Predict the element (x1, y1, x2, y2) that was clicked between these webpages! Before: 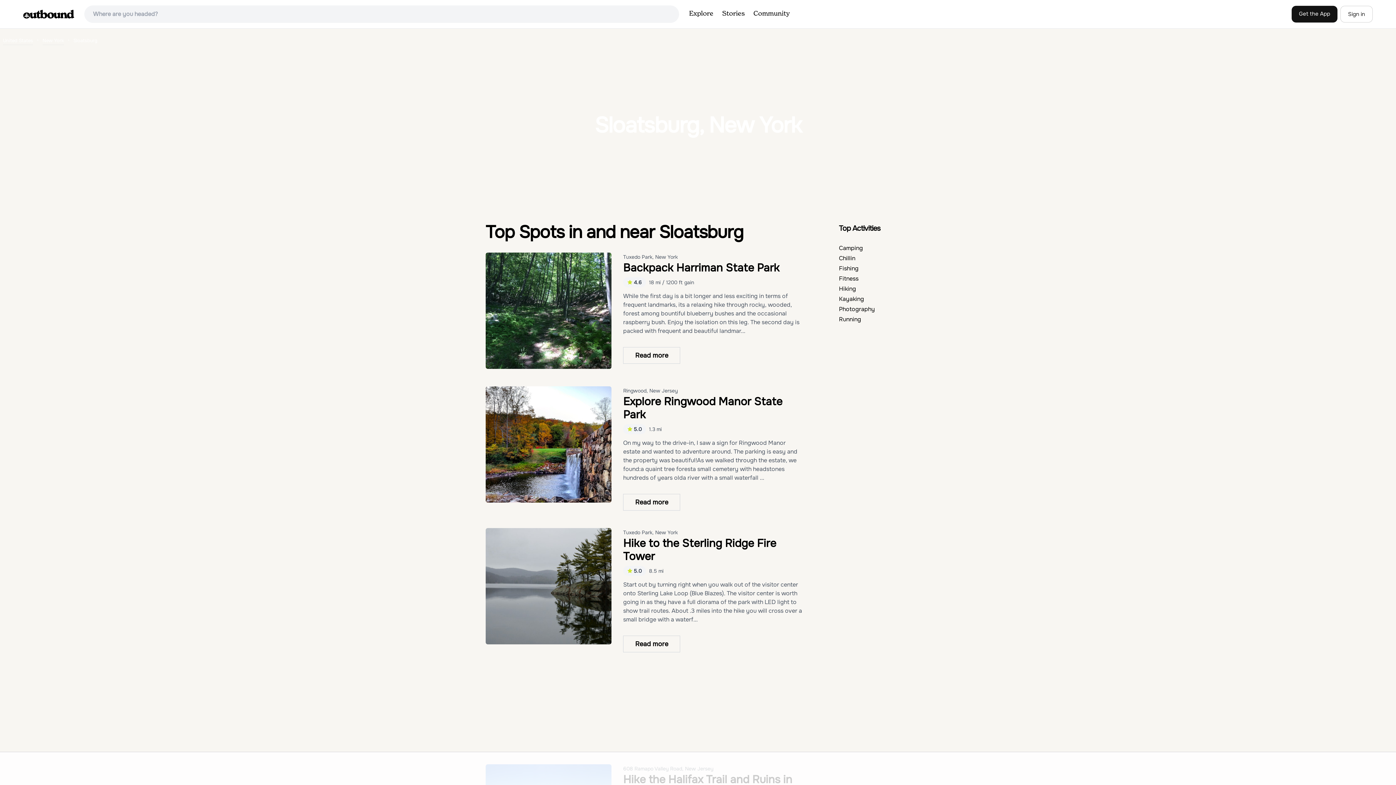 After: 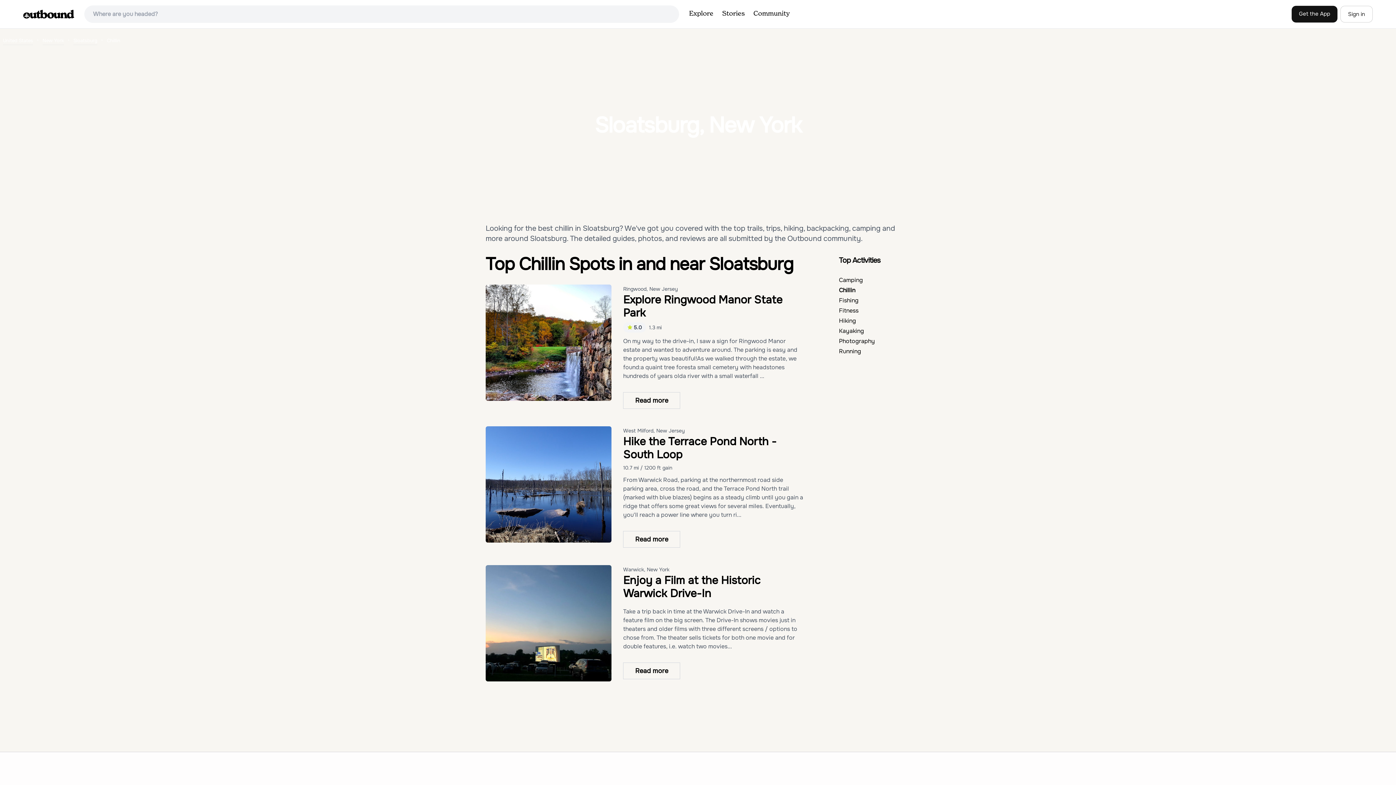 Action: bbox: (839, 254, 855, 262) label: Chillin